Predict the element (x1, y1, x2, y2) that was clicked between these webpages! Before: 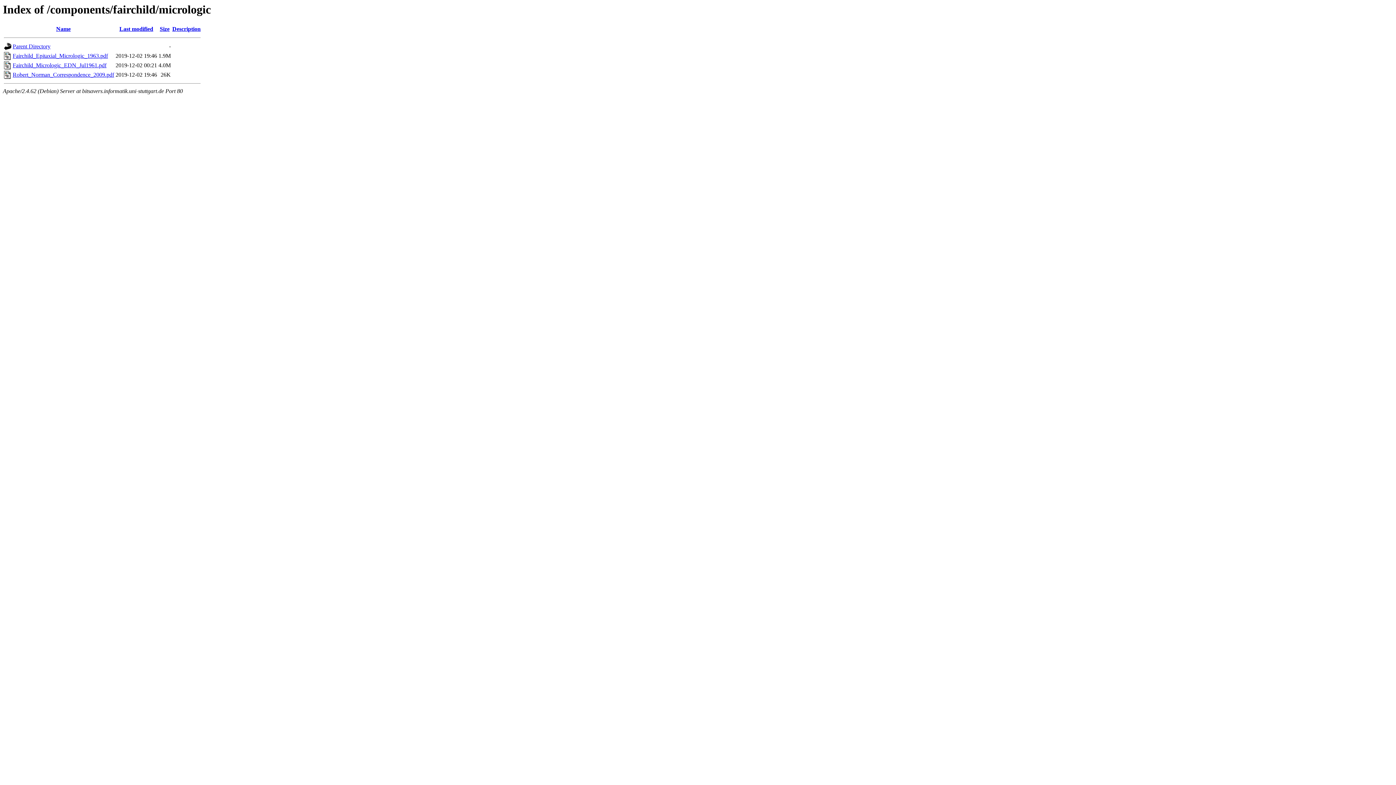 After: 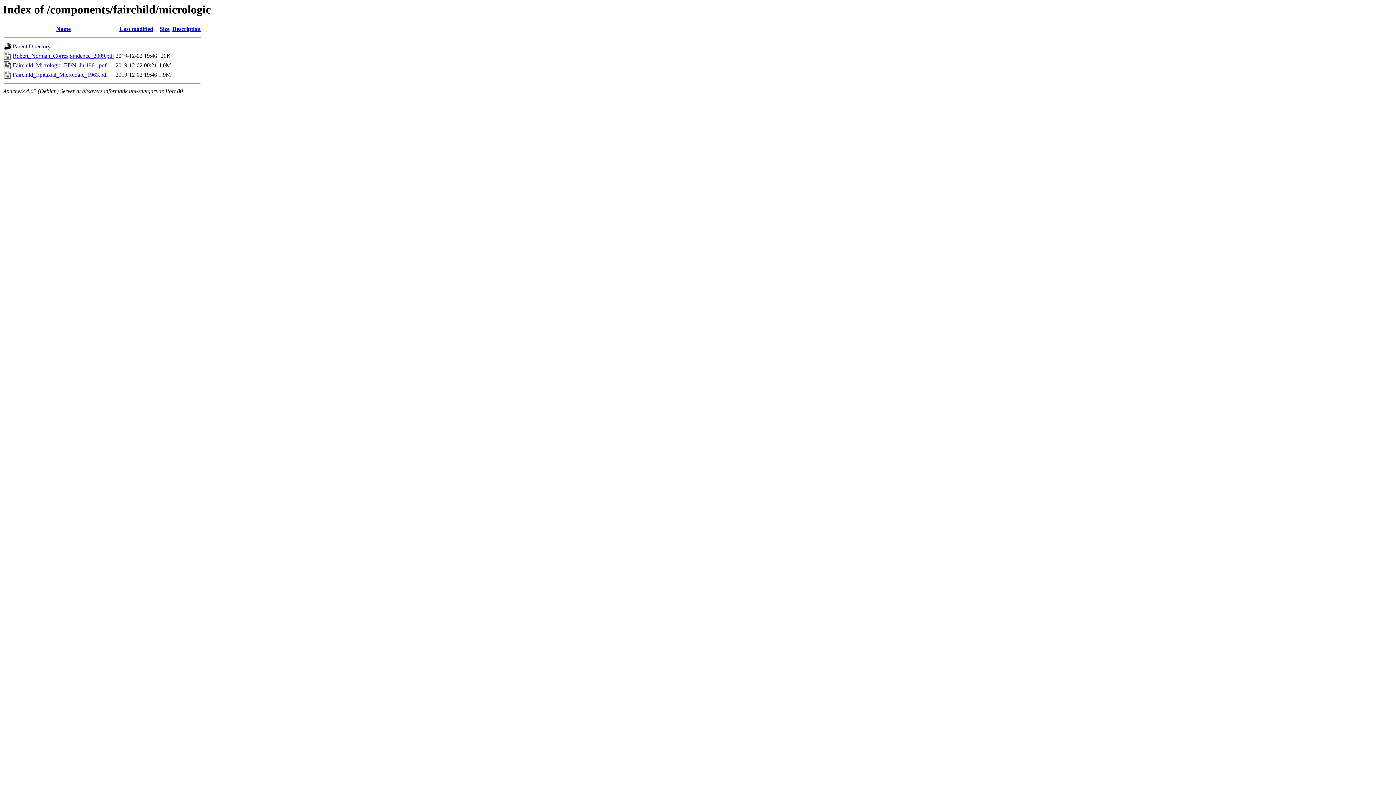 Action: bbox: (56, 25, 70, 32) label: Name